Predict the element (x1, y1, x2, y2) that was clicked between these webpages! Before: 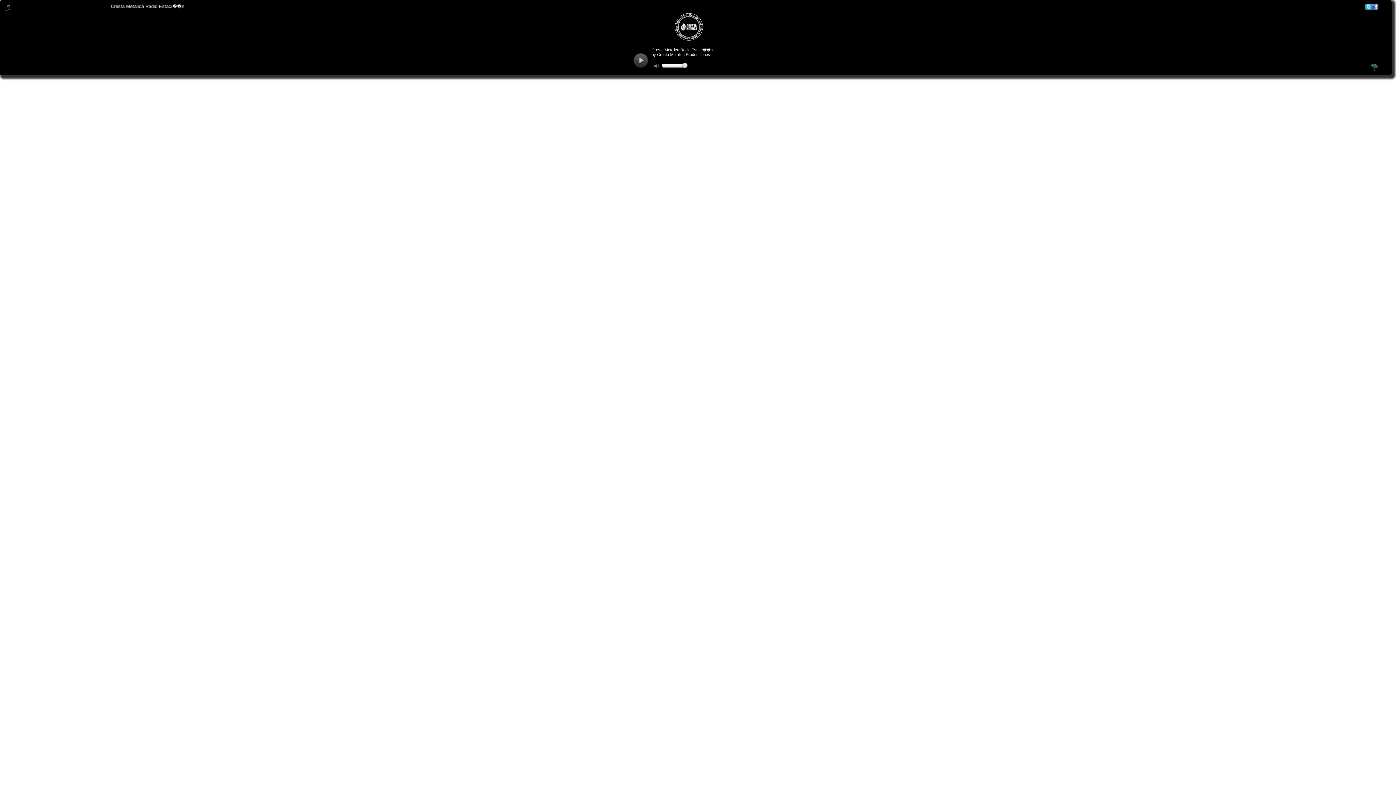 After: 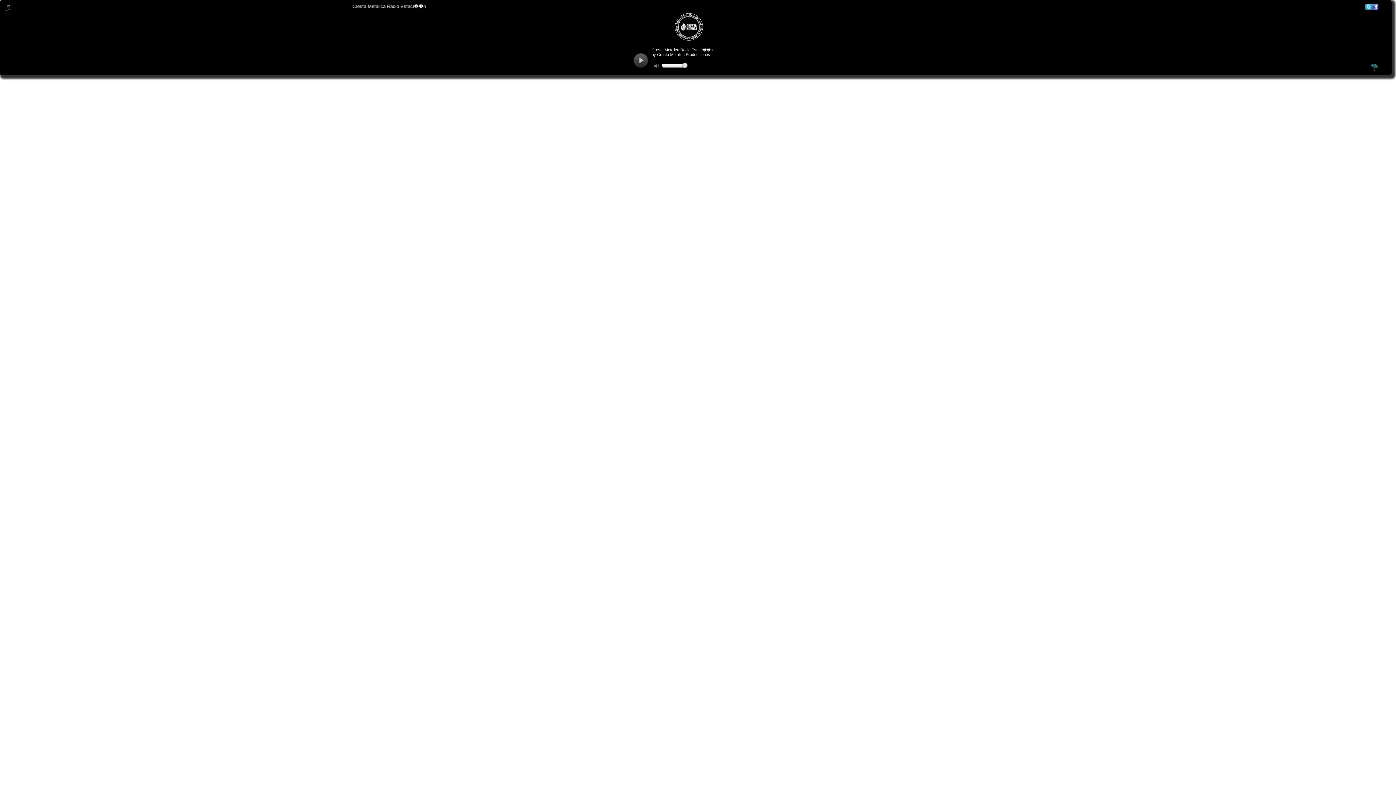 Action: label: play bbox: (633, 53, 648, 68)